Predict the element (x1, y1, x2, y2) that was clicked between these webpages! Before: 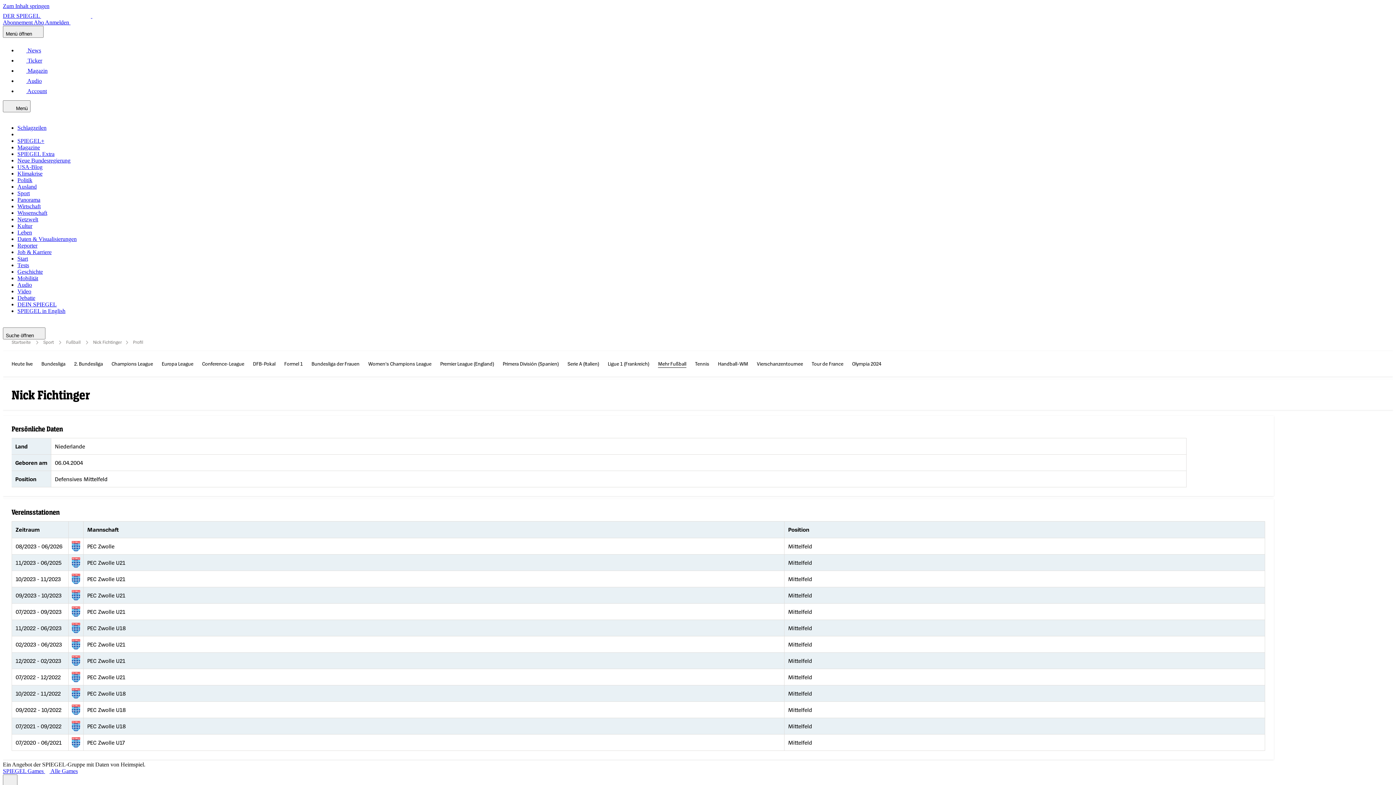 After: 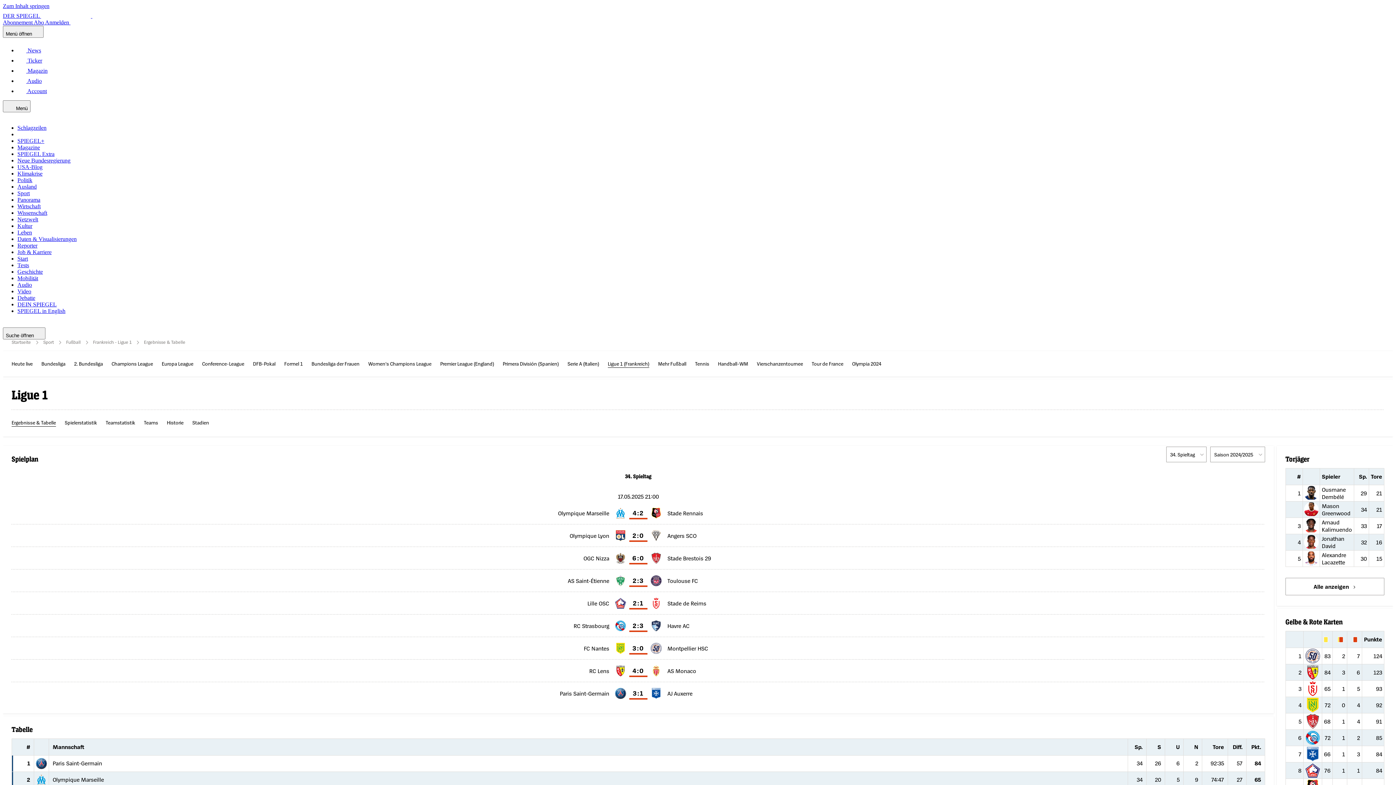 Action: label: Ligue 1 (Frankreich) bbox: (608, 360, 649, 368)